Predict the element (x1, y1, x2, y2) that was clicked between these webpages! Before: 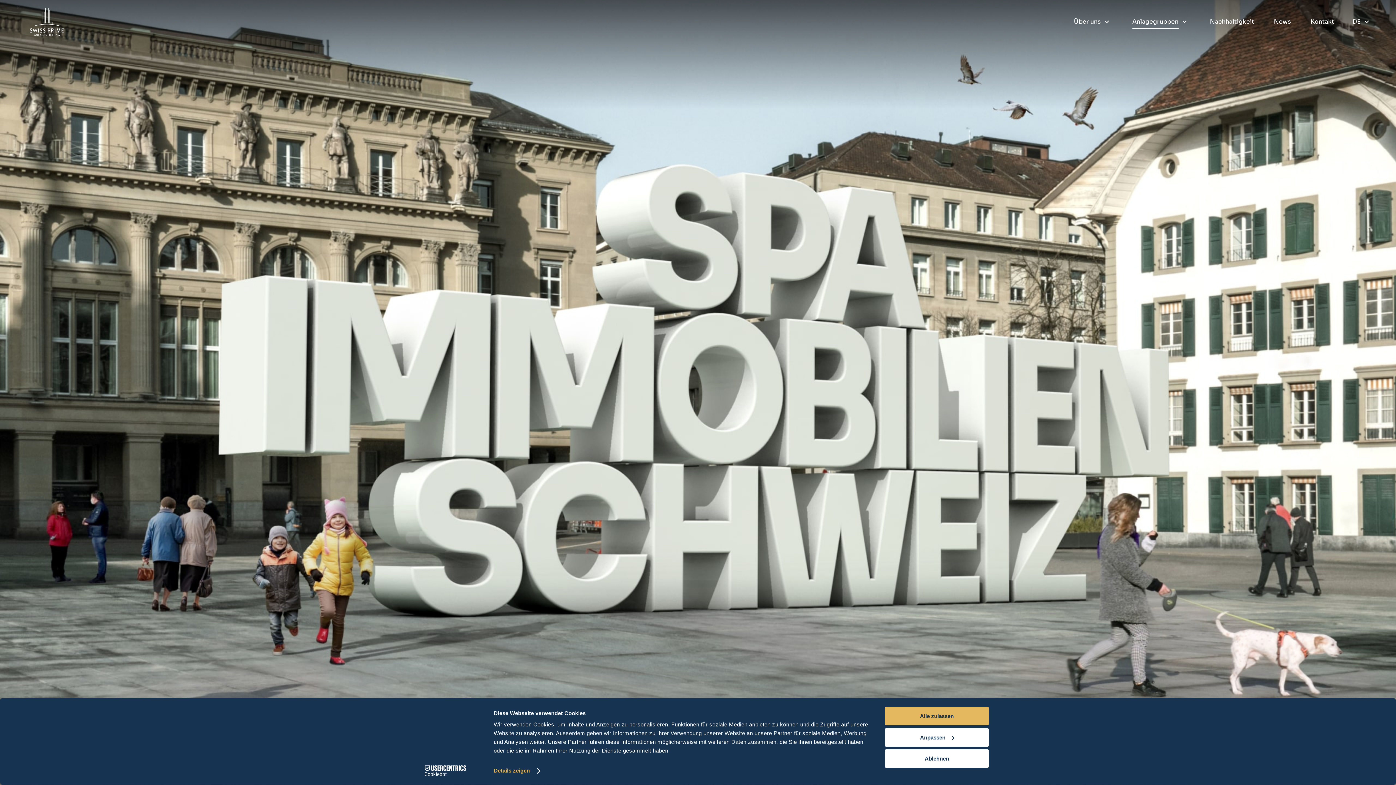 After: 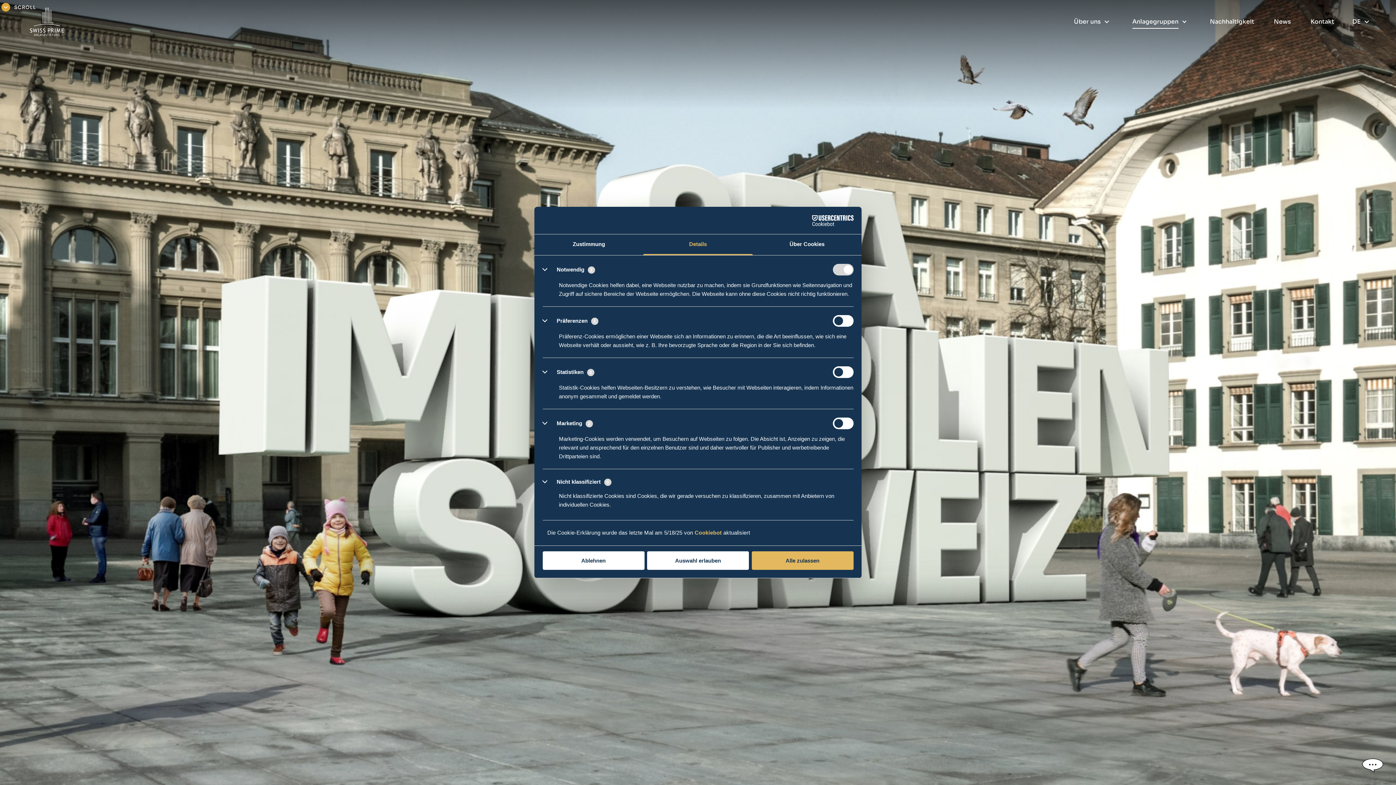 Action: bbox: (493, 765, 539, 776) label: Details zeigen